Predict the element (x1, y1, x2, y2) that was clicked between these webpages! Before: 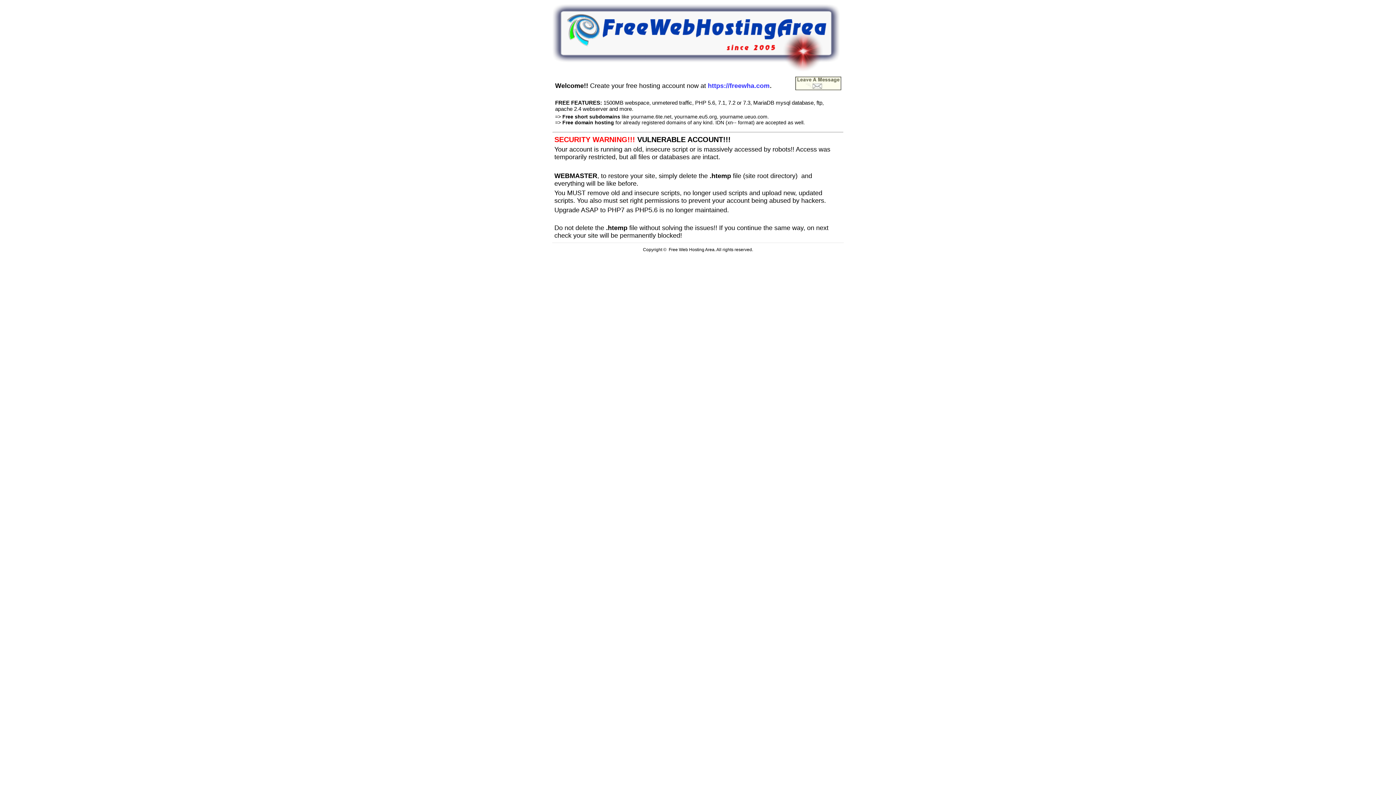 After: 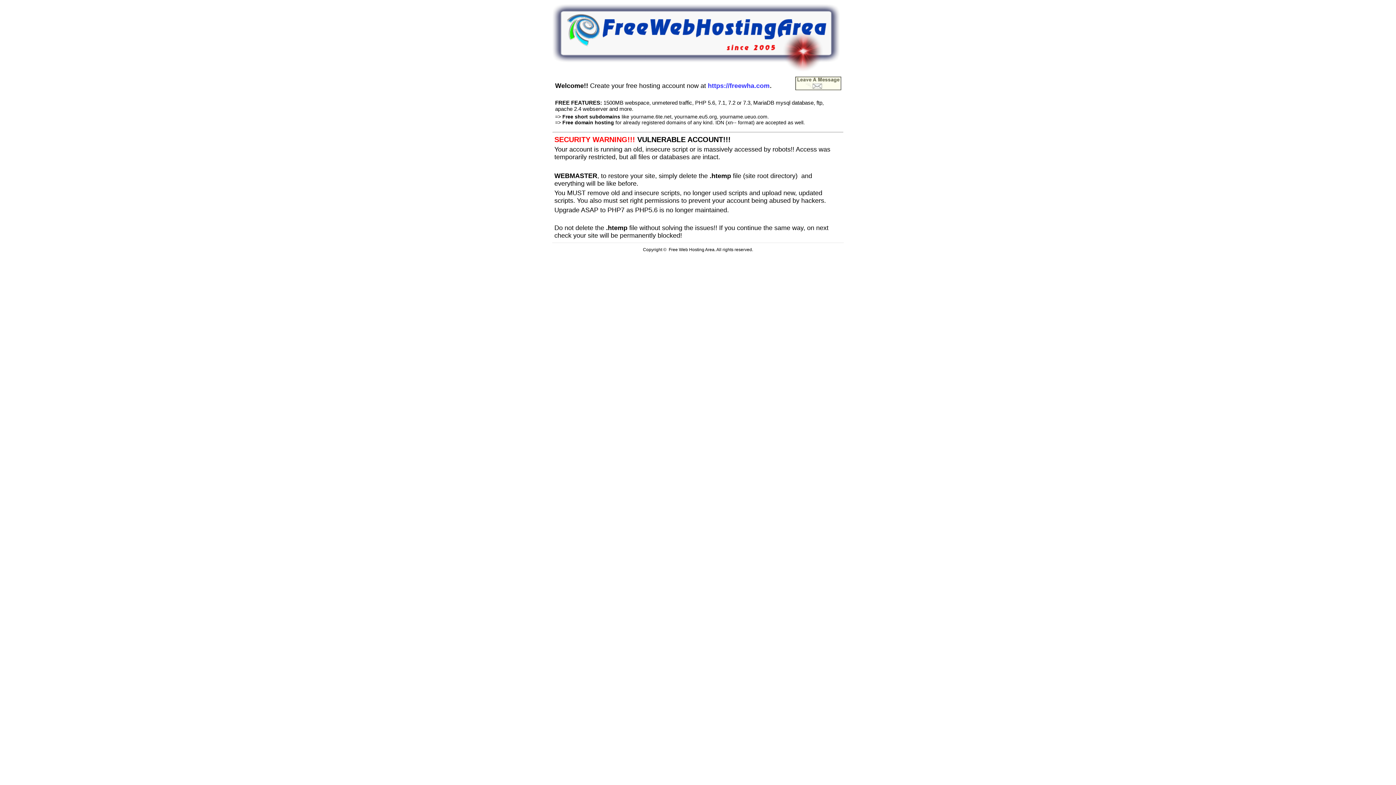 Action: bbox: (552, 66, 840, 72)